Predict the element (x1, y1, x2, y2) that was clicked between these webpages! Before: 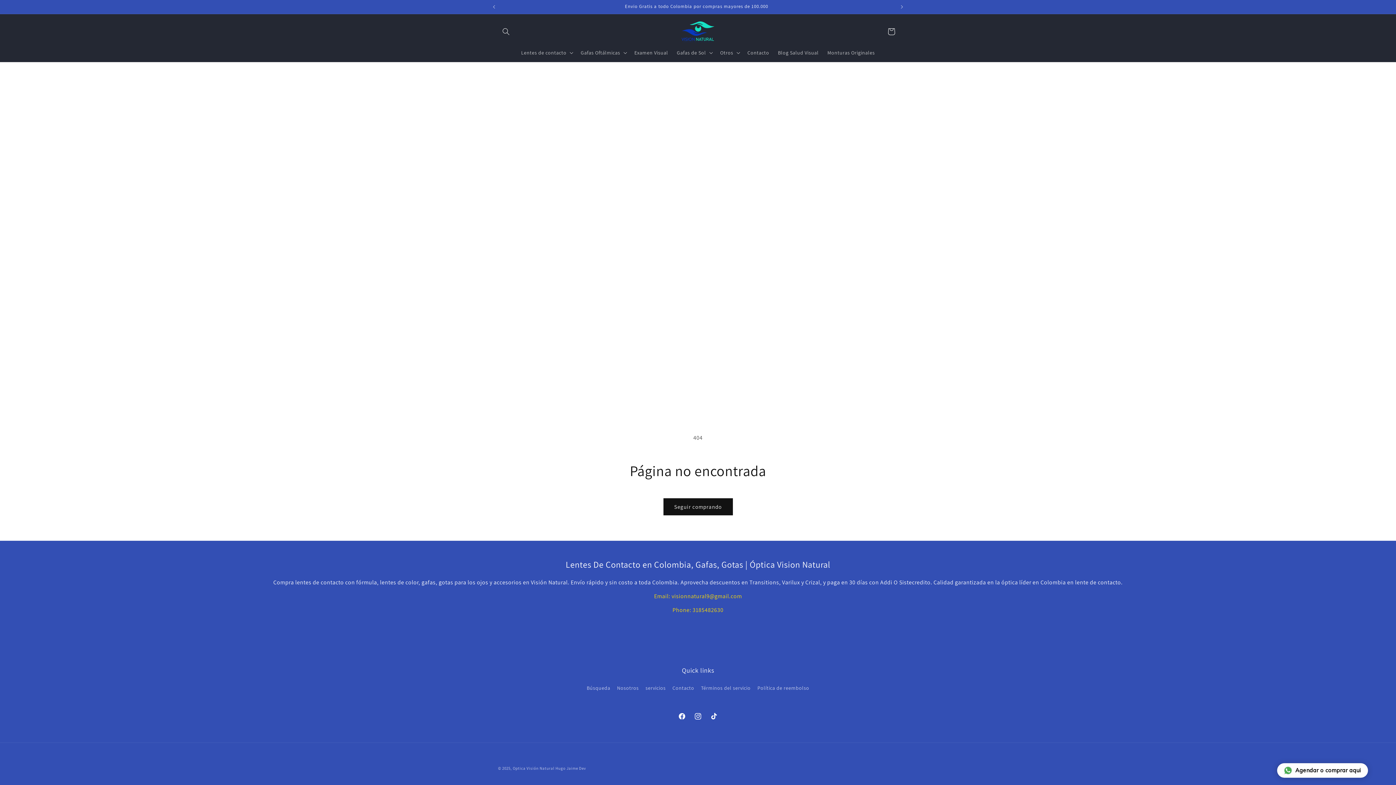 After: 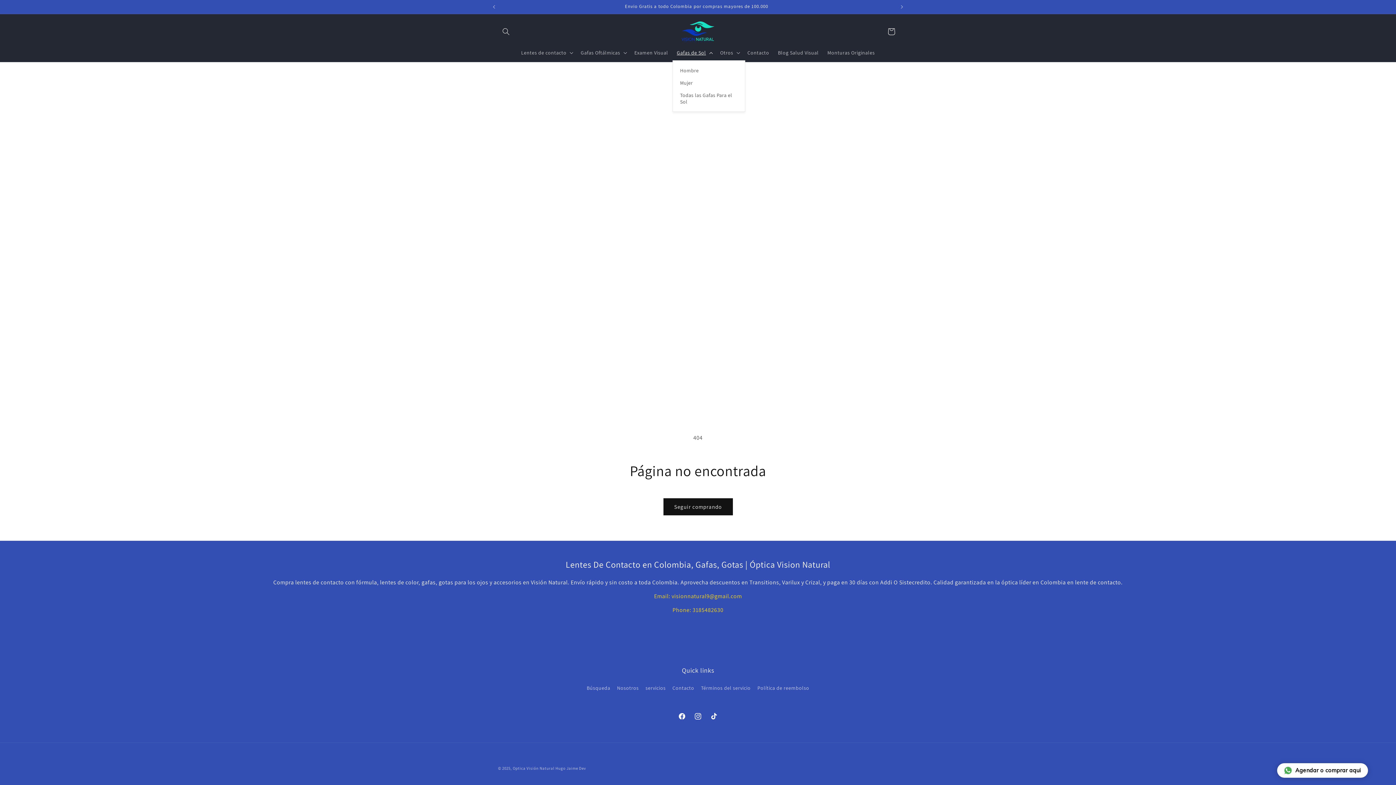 Action: bbox: (672, 44, 716, 60) label: Gafas de Sol